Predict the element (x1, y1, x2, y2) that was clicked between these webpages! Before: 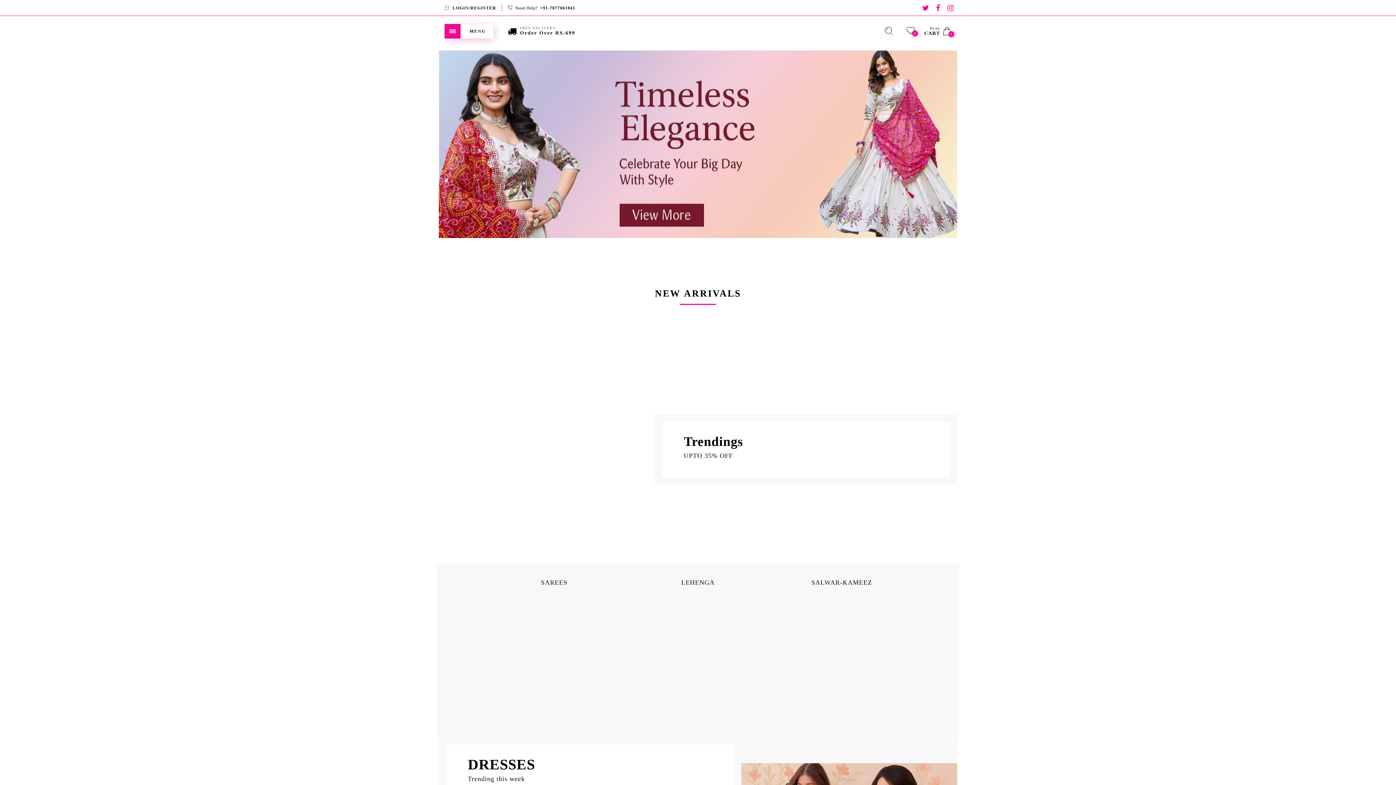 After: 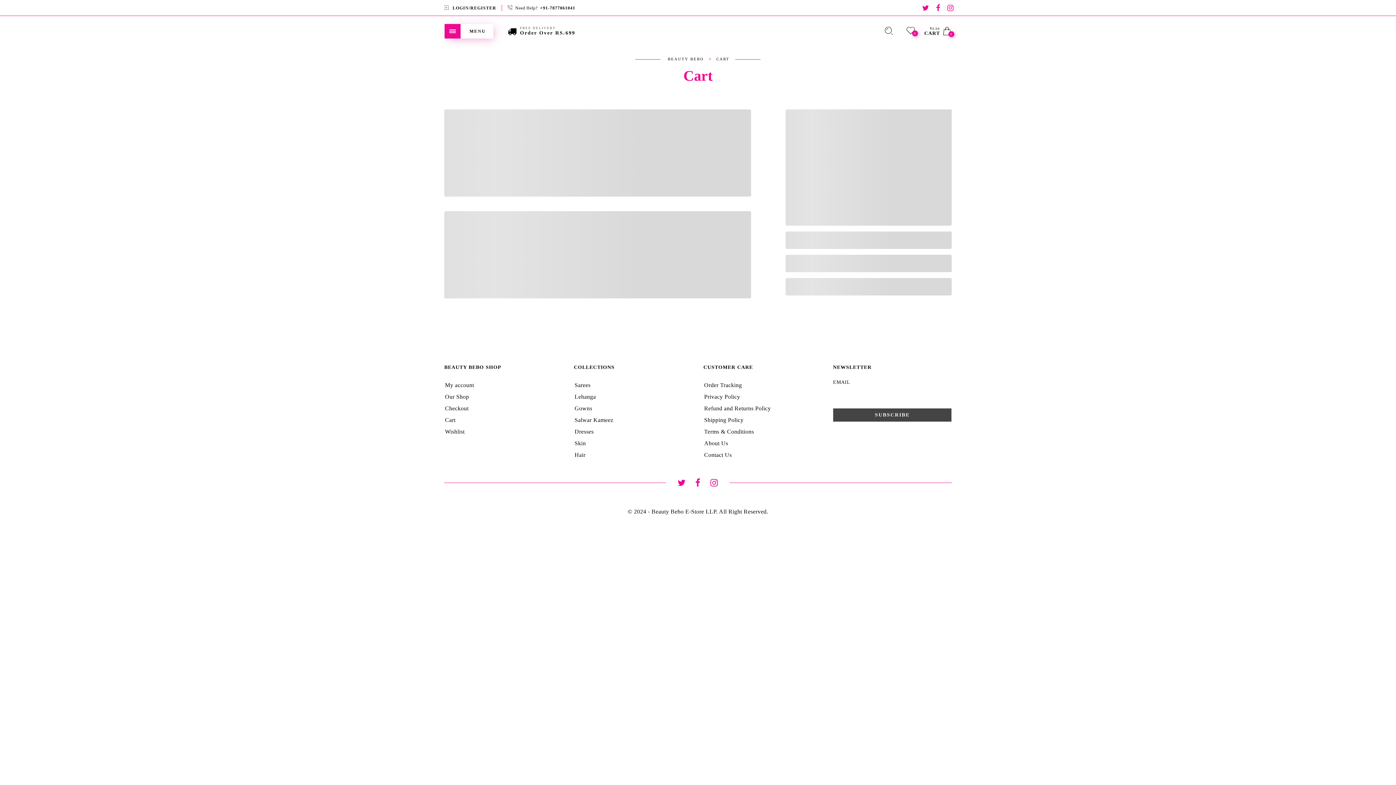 Action: label: ₹0.00
CART
0 bbox: (924, 26, 951, 36)